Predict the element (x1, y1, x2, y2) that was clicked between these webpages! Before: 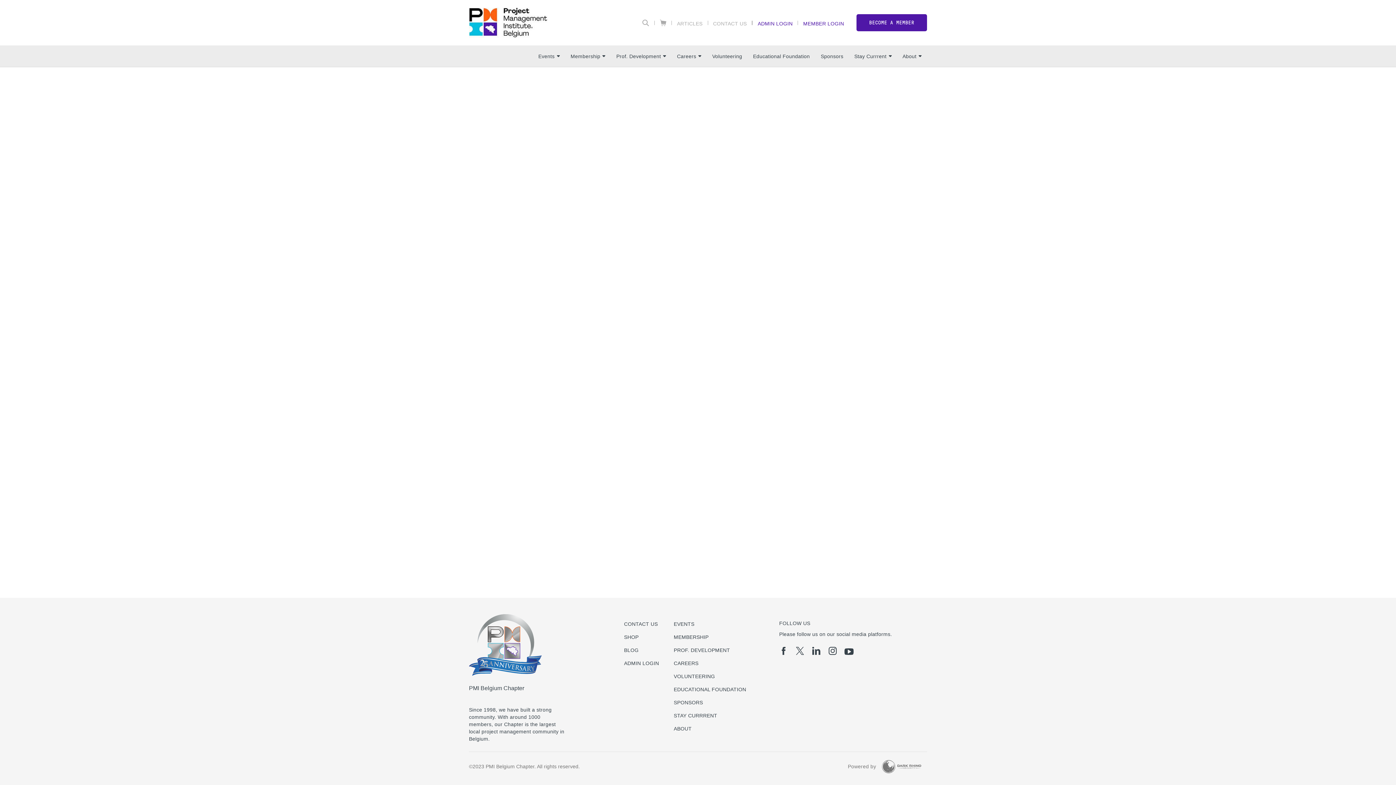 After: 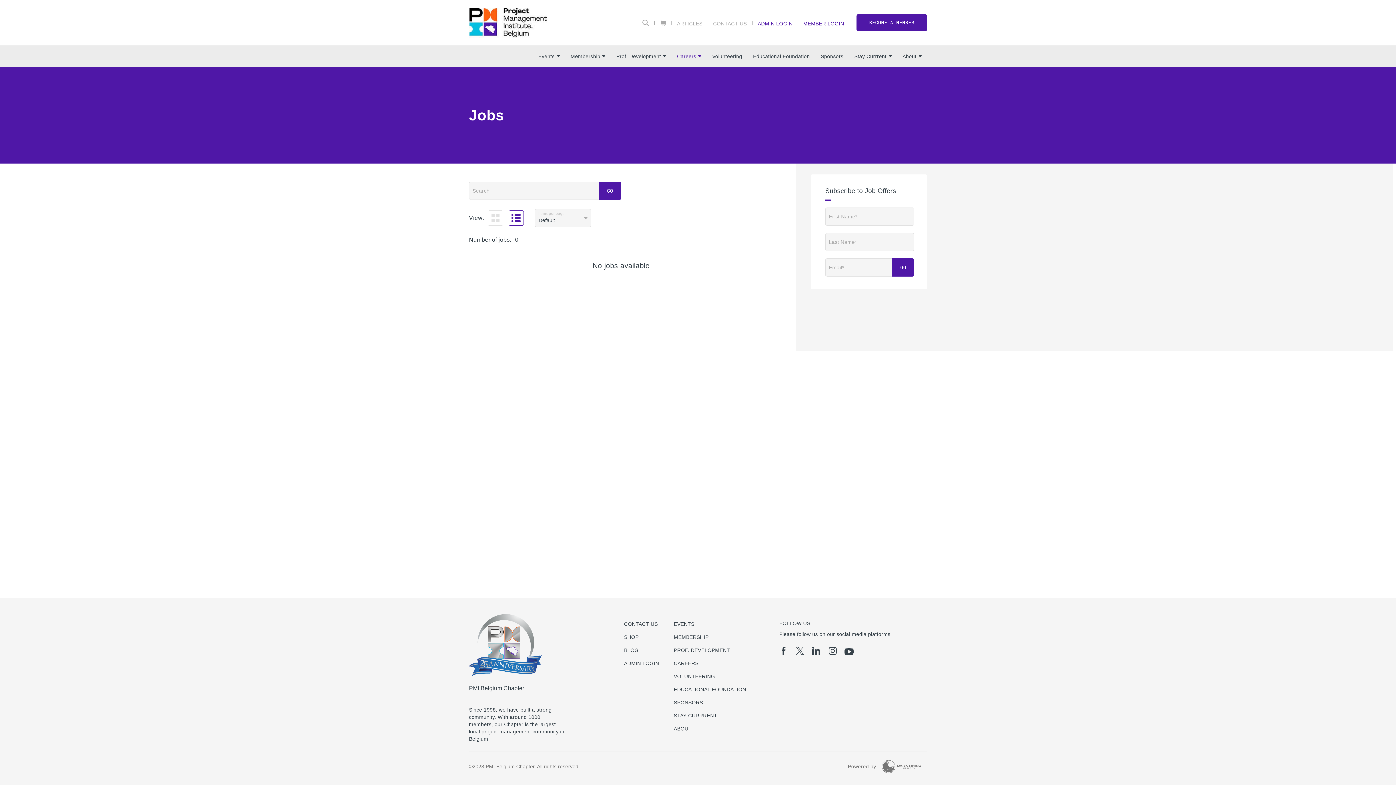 Action: bbox: (673, 660, 698, 666) label: CAREERS